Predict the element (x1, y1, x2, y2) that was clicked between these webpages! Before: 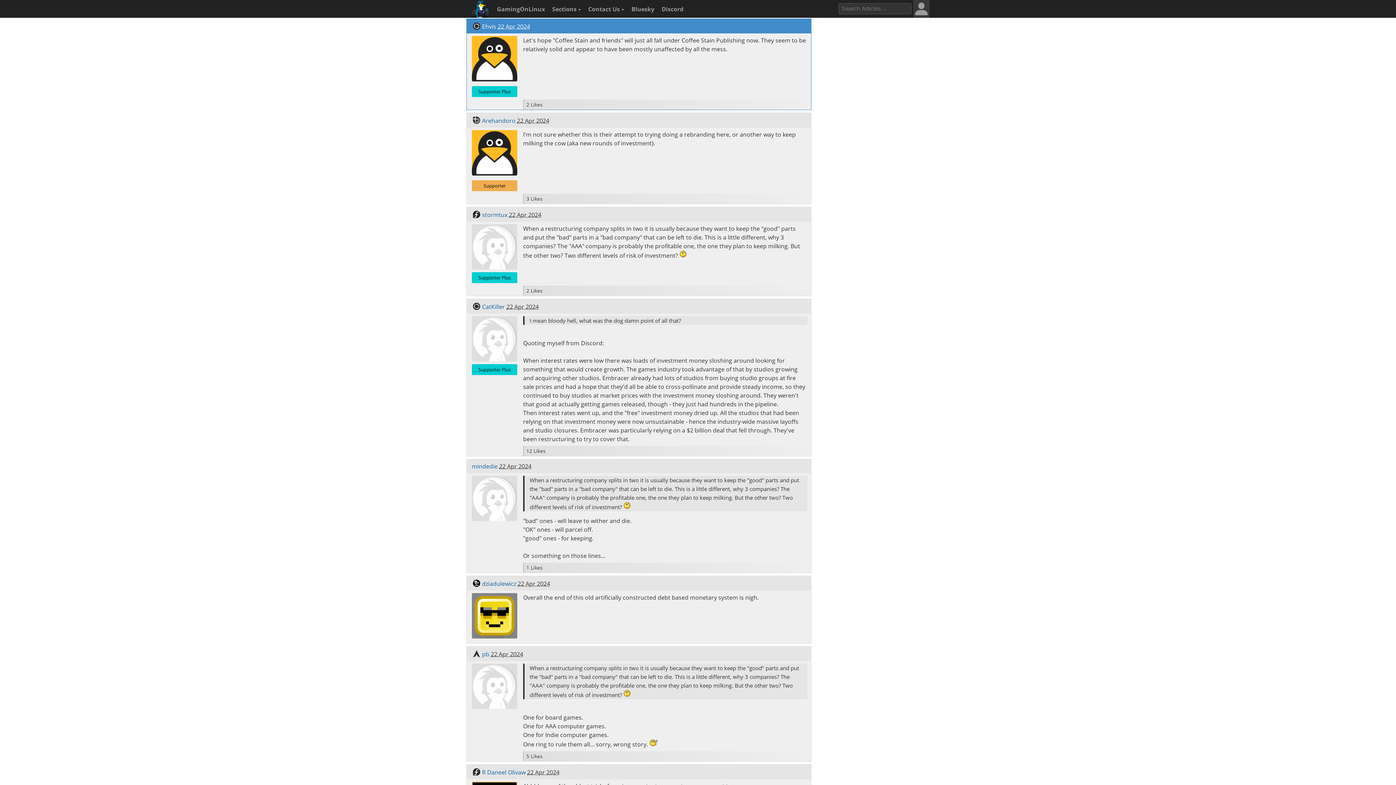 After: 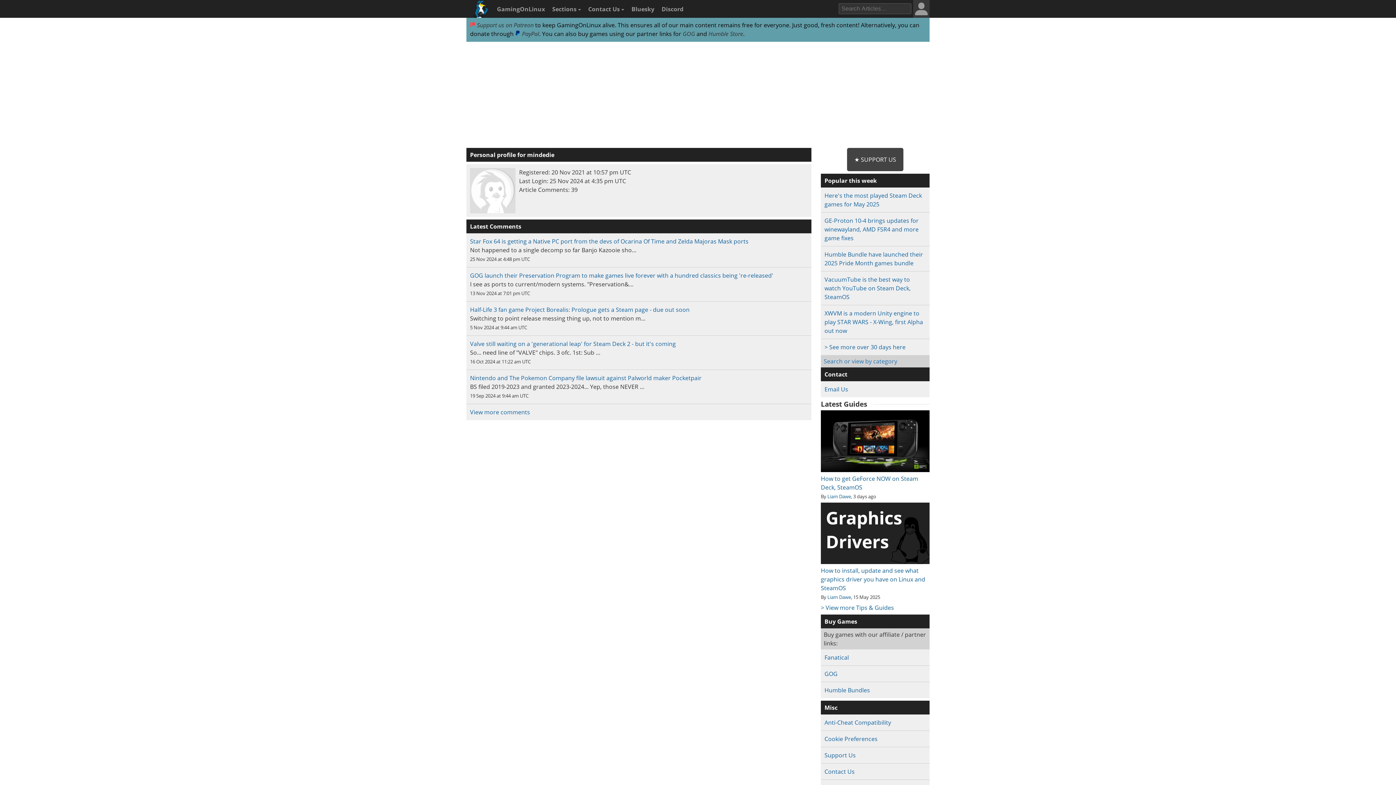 Action: bbox: (472, 462, 497, 470) label: mindedie